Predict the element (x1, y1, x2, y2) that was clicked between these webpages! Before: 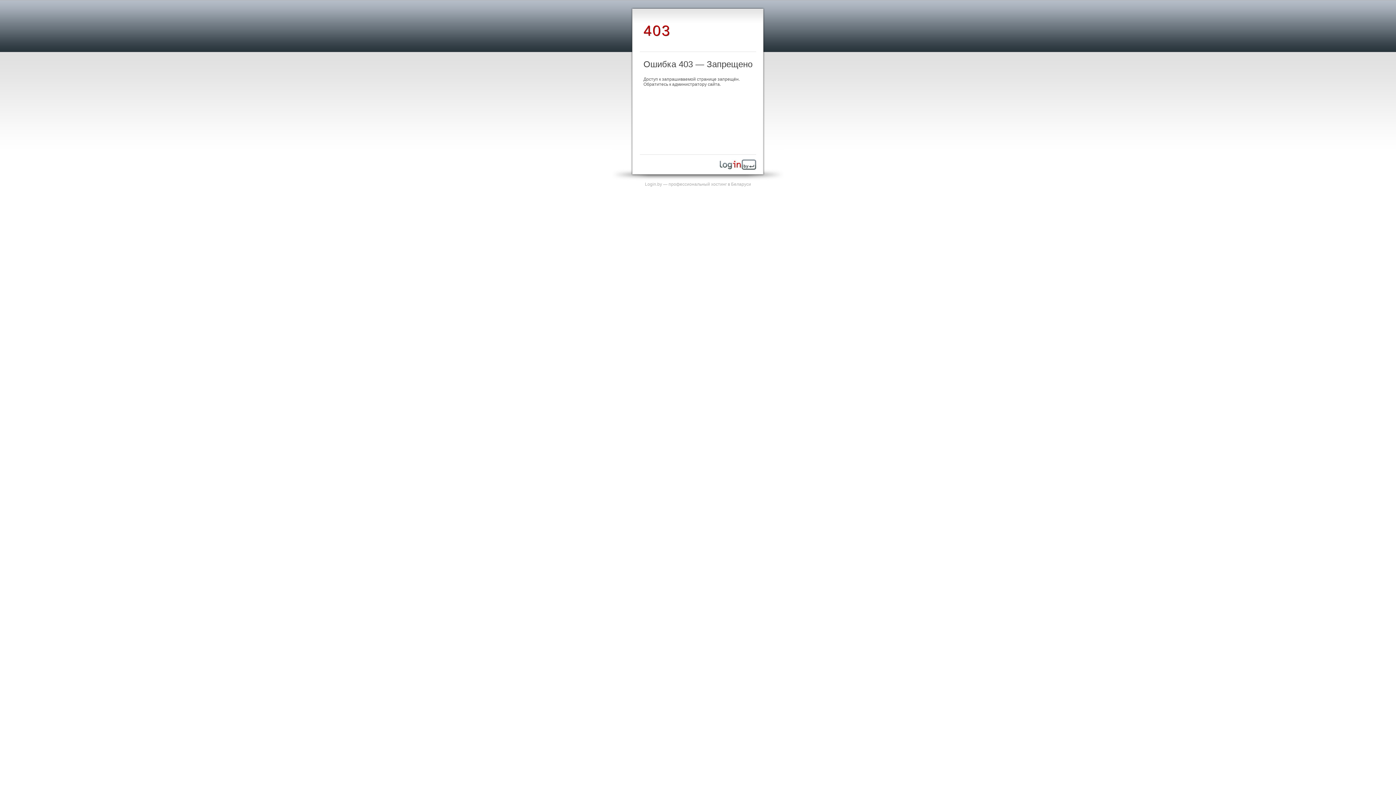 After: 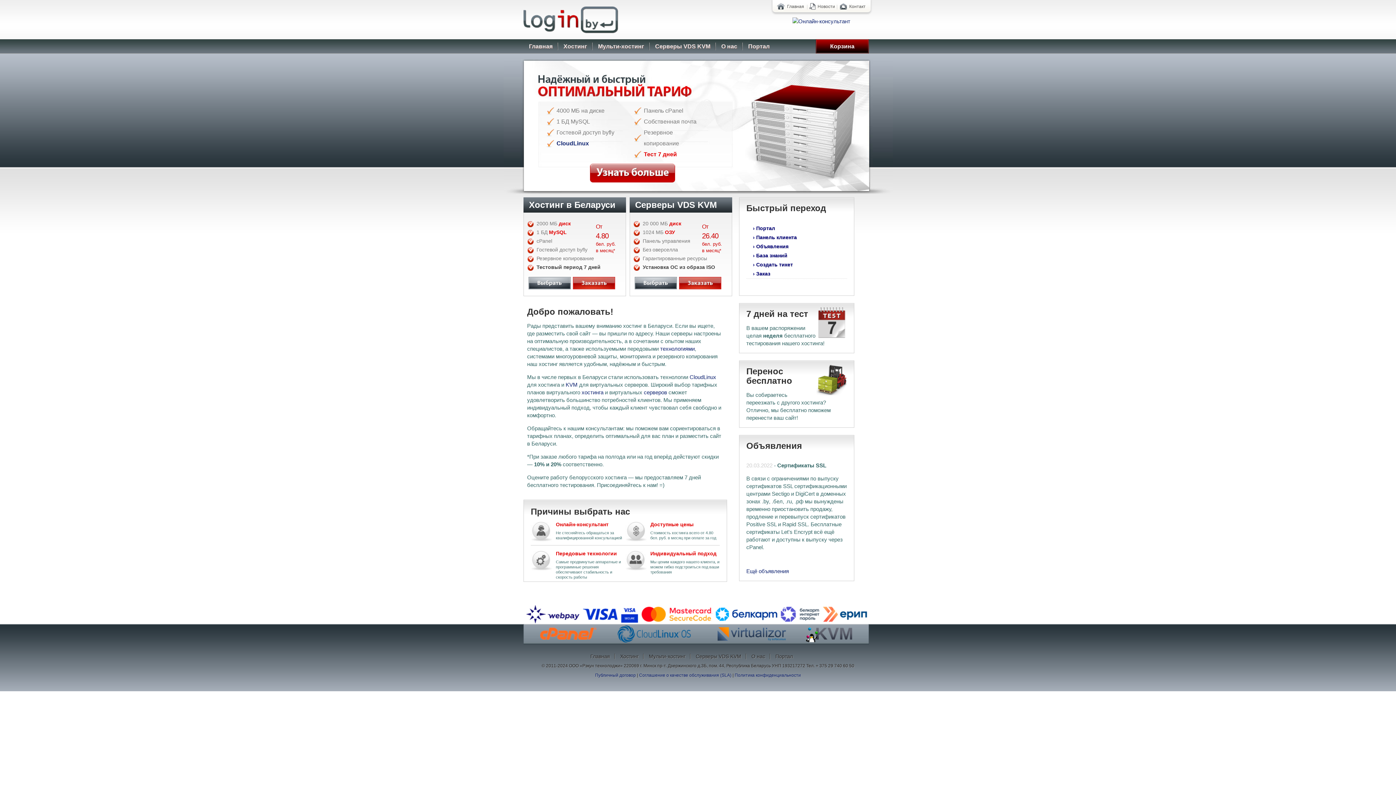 Action: bbox: (645, 181, 751, 186) label: Login.by — профессиональный хостинг в Беларуси